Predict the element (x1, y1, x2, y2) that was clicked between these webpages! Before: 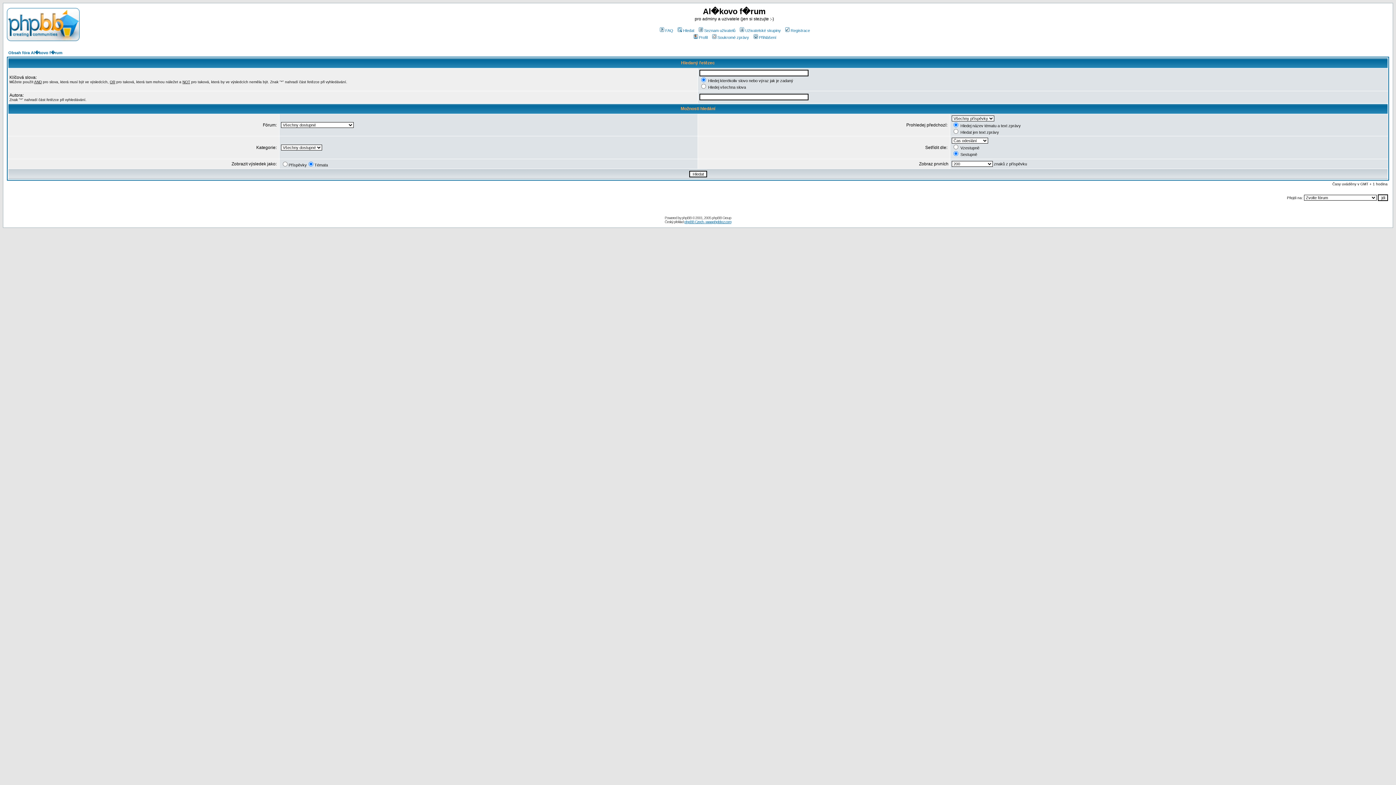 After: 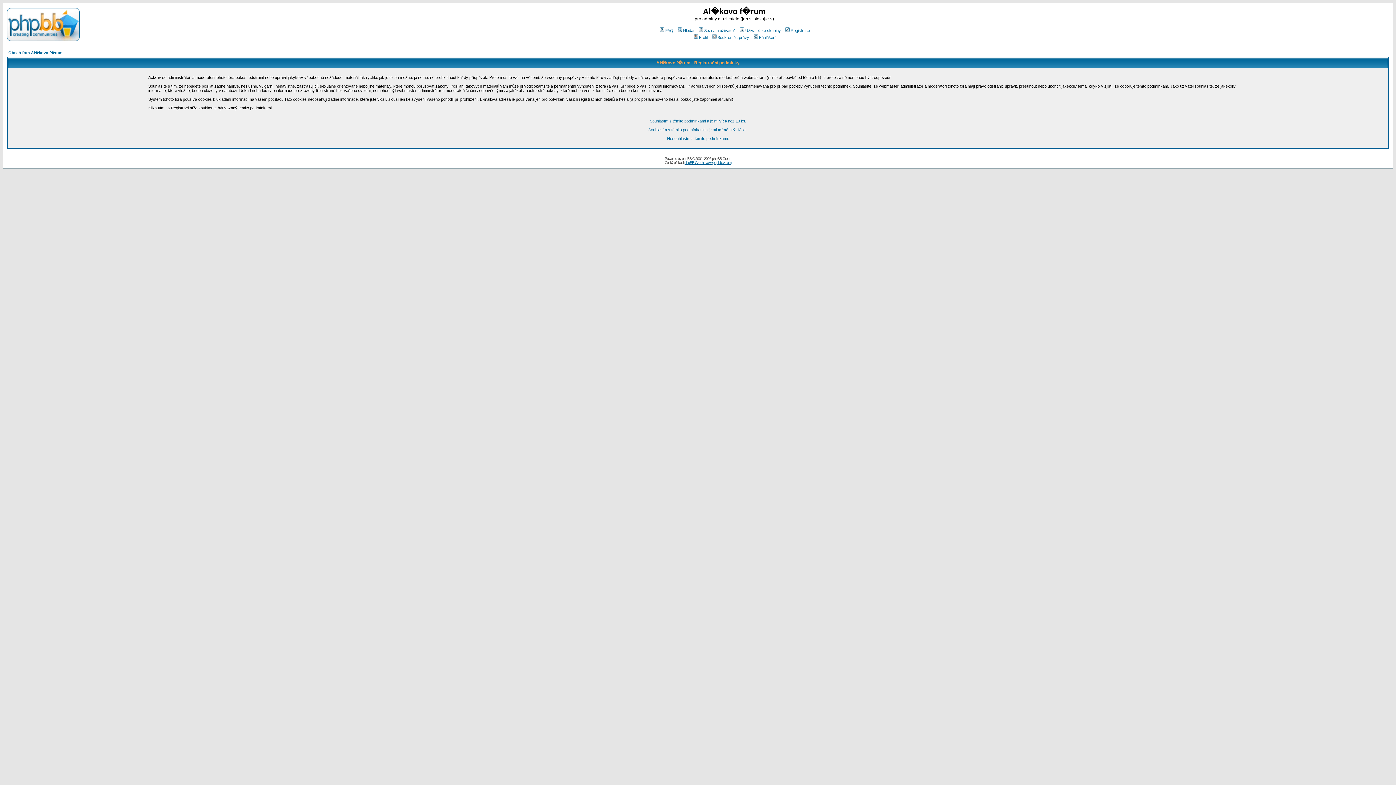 Action: label: Registrace bbox: (784, 28, 810, 32)